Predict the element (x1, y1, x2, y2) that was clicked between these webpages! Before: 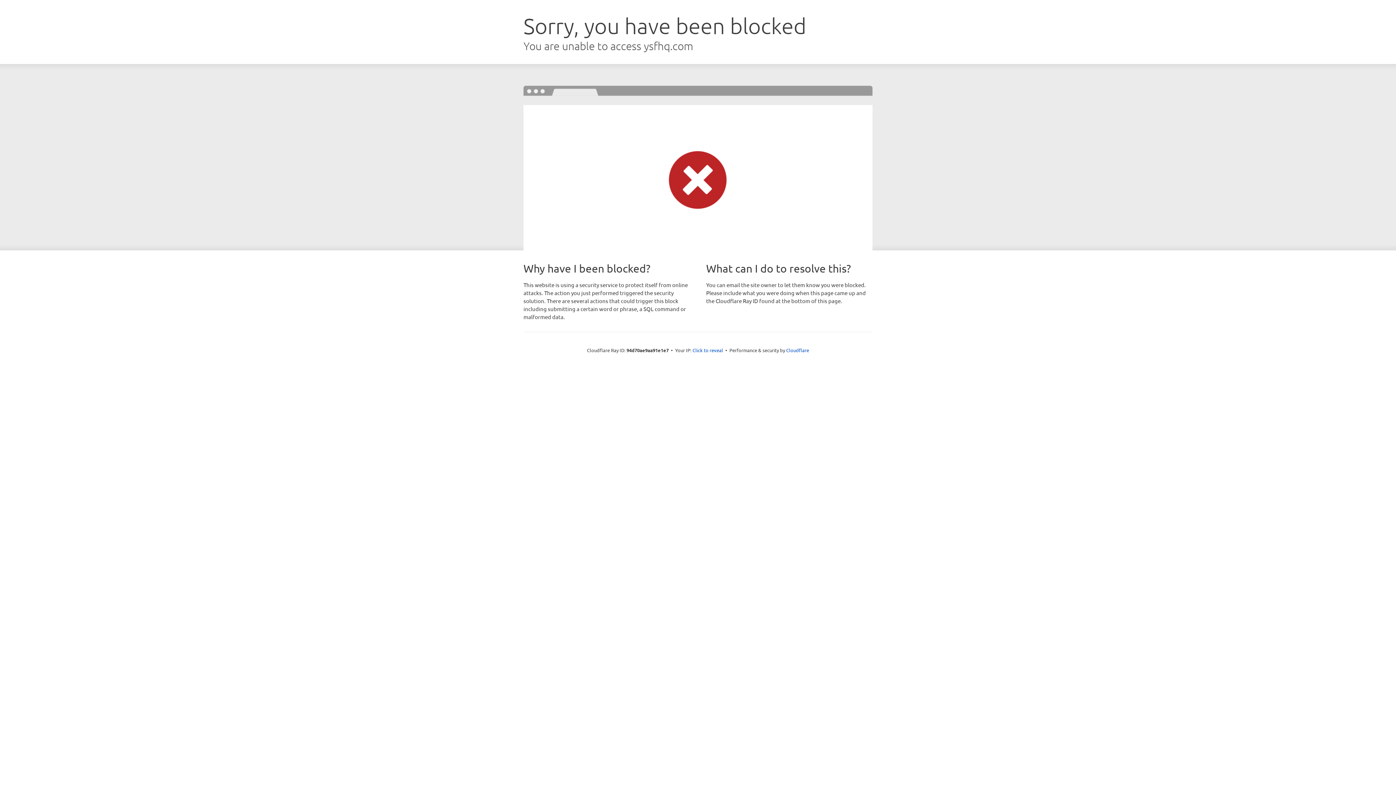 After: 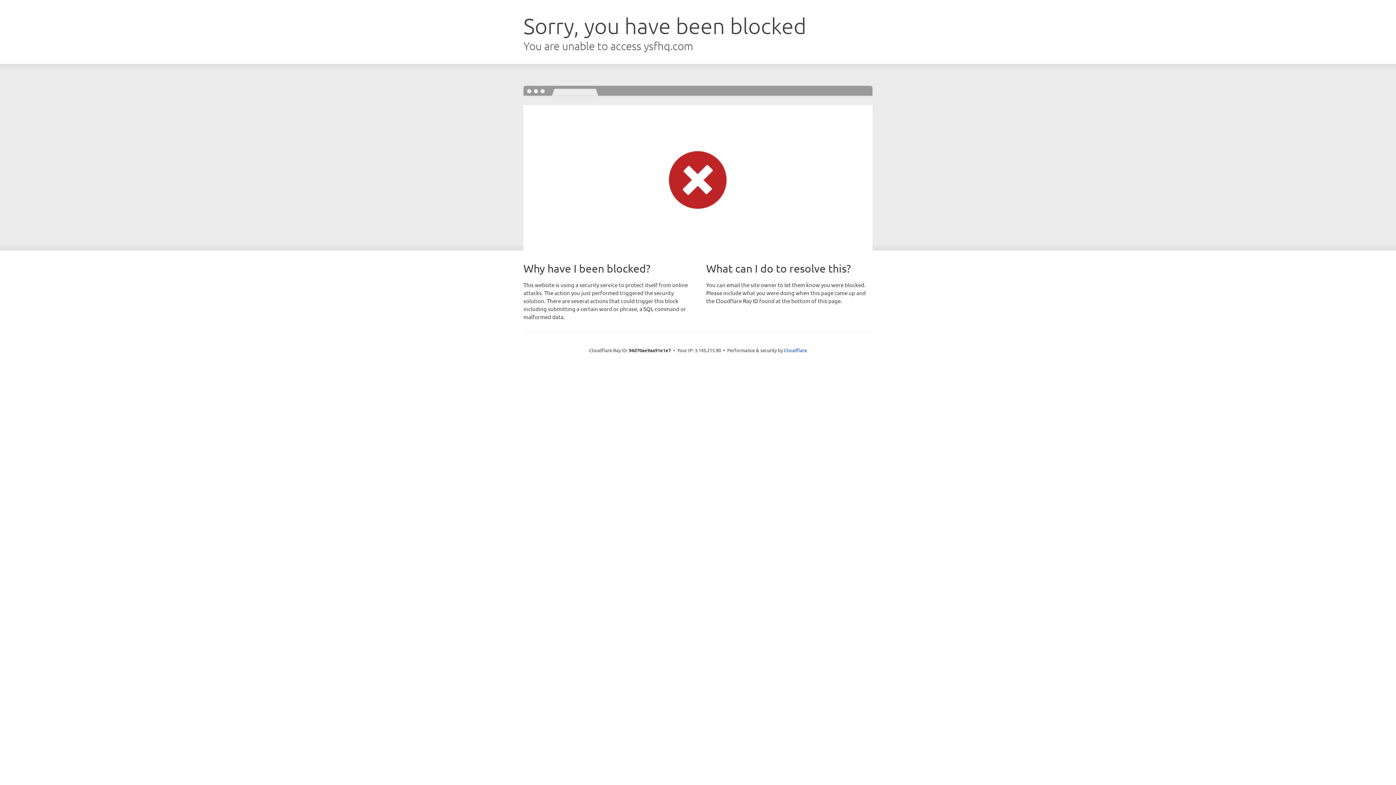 Action: label: Click to reveal bbox: (692, 346, 723, 353)